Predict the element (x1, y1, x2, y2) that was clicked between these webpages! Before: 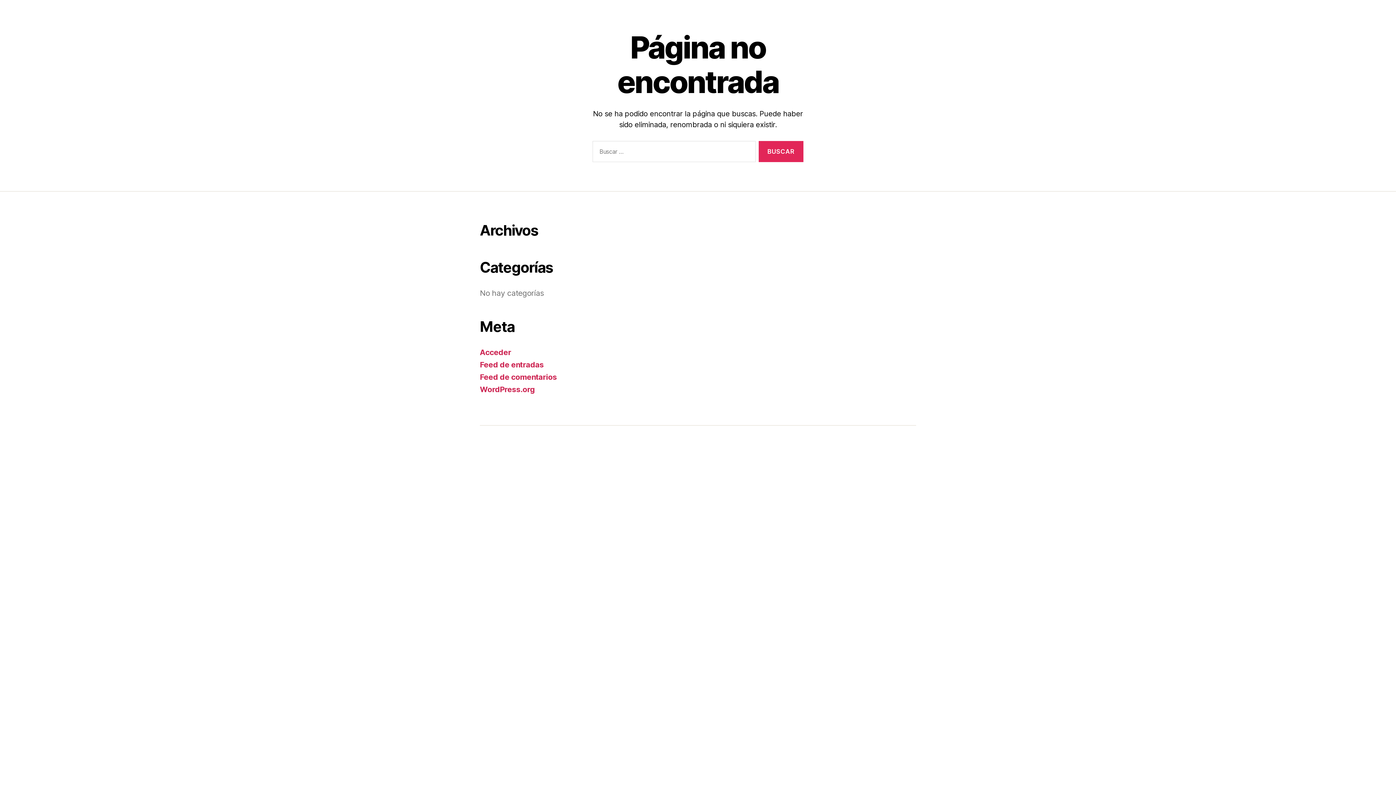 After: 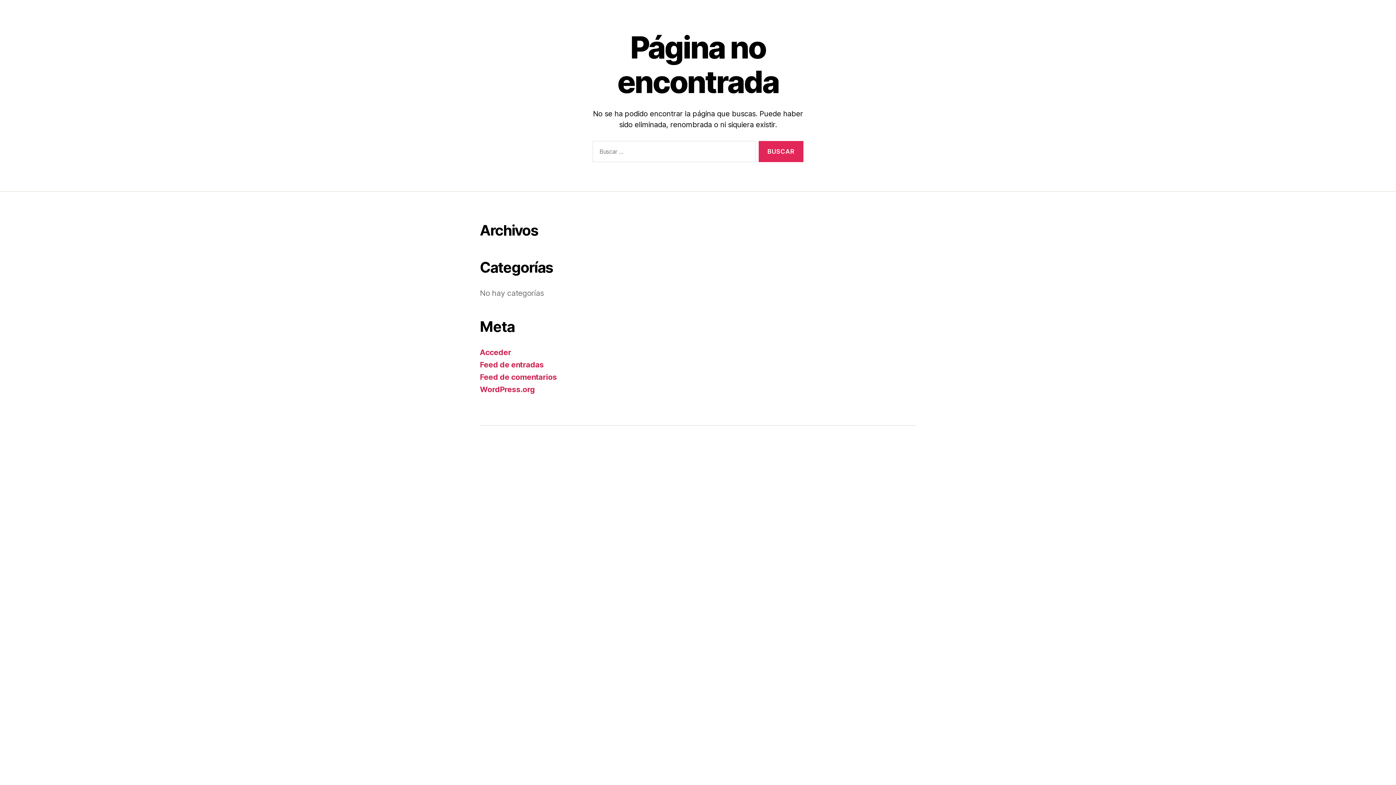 Action: bbox: (1369, 756, 1390, 778) label: Long-arrow-alt-down